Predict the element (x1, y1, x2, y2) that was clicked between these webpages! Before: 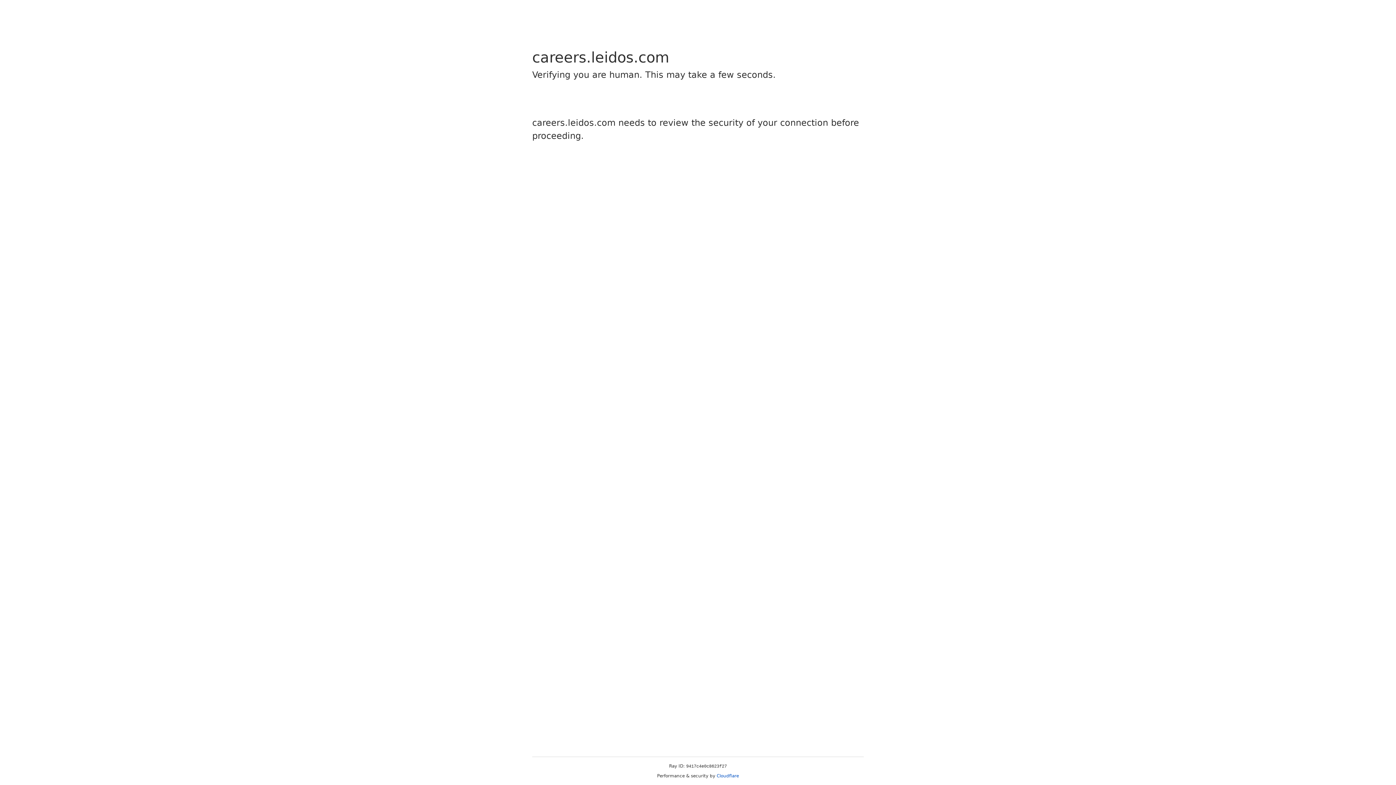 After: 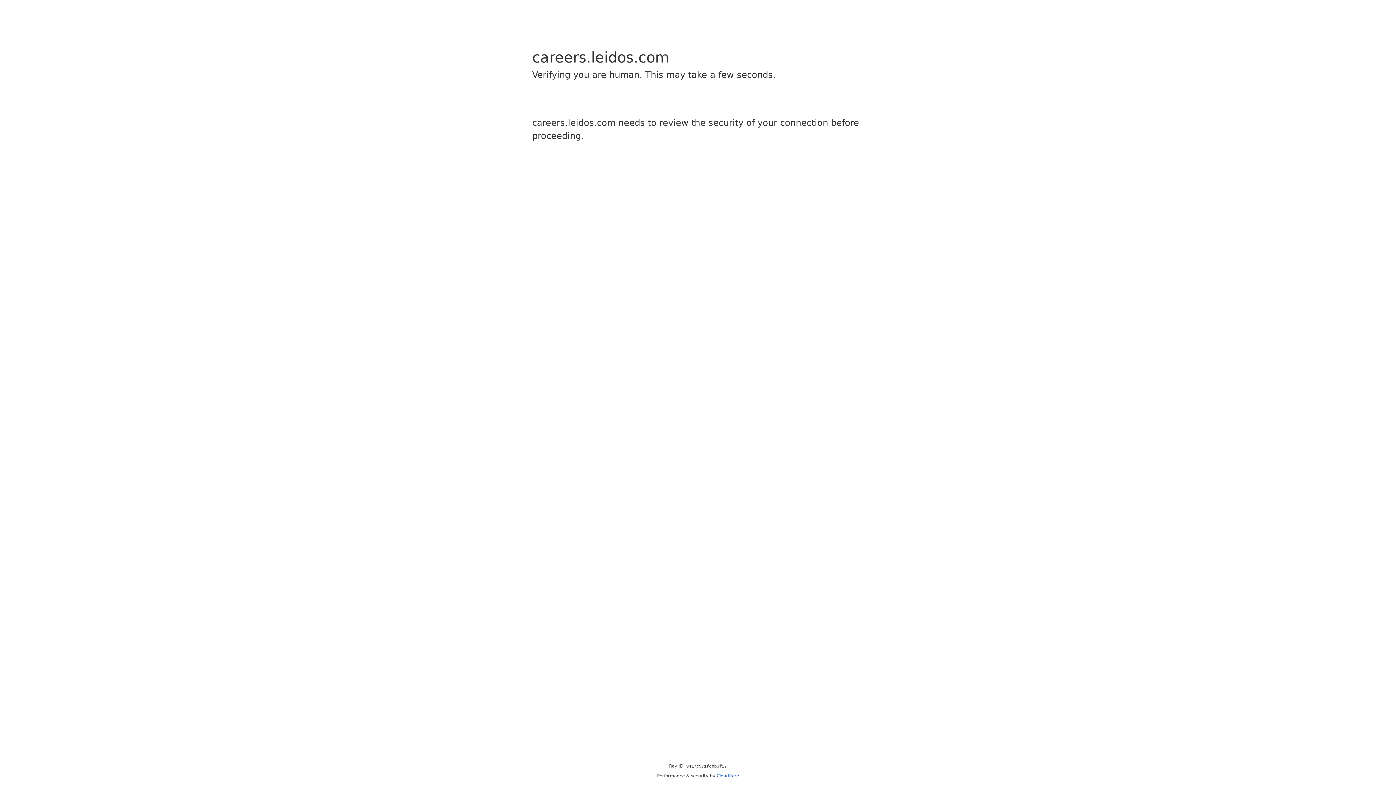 Action: label: Cloudflare bbox: (716, 773, 739, 778)